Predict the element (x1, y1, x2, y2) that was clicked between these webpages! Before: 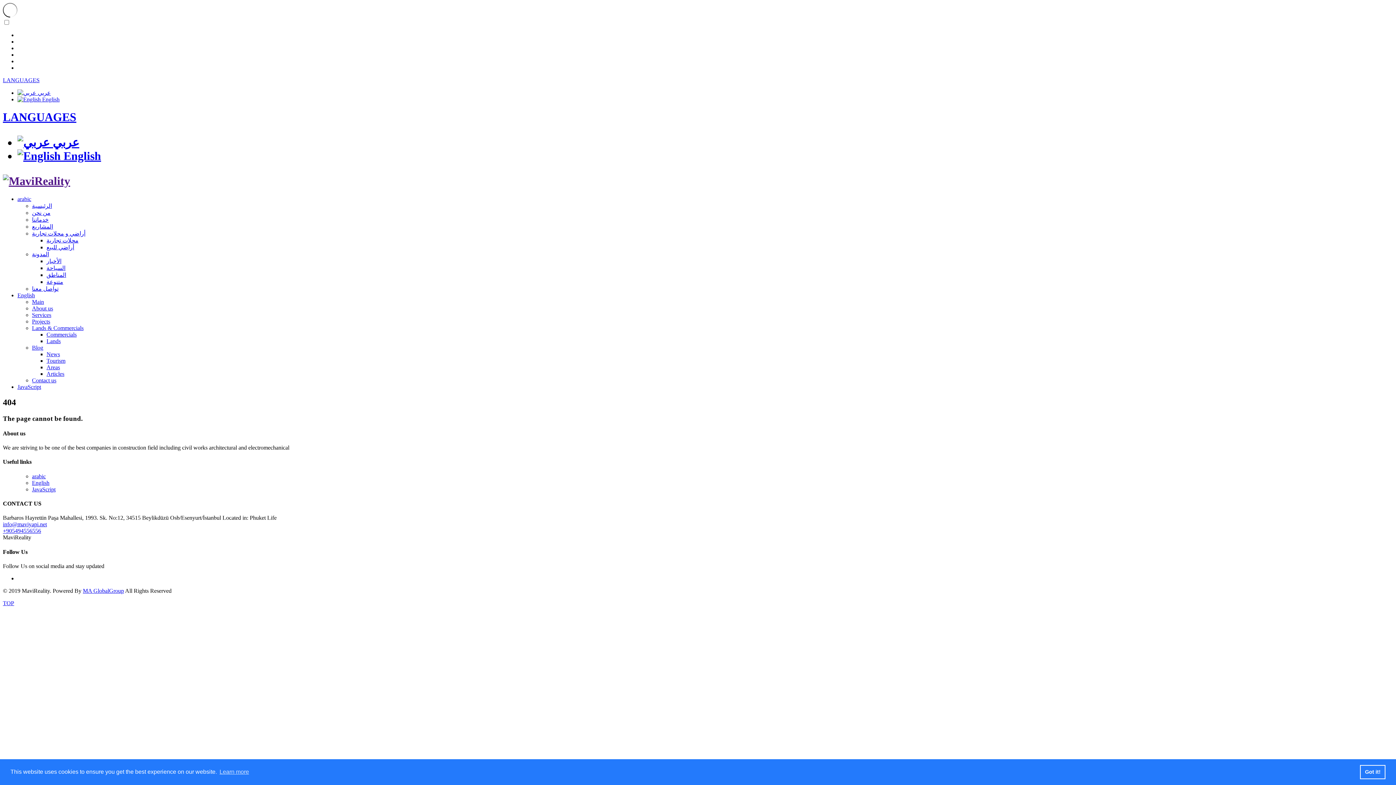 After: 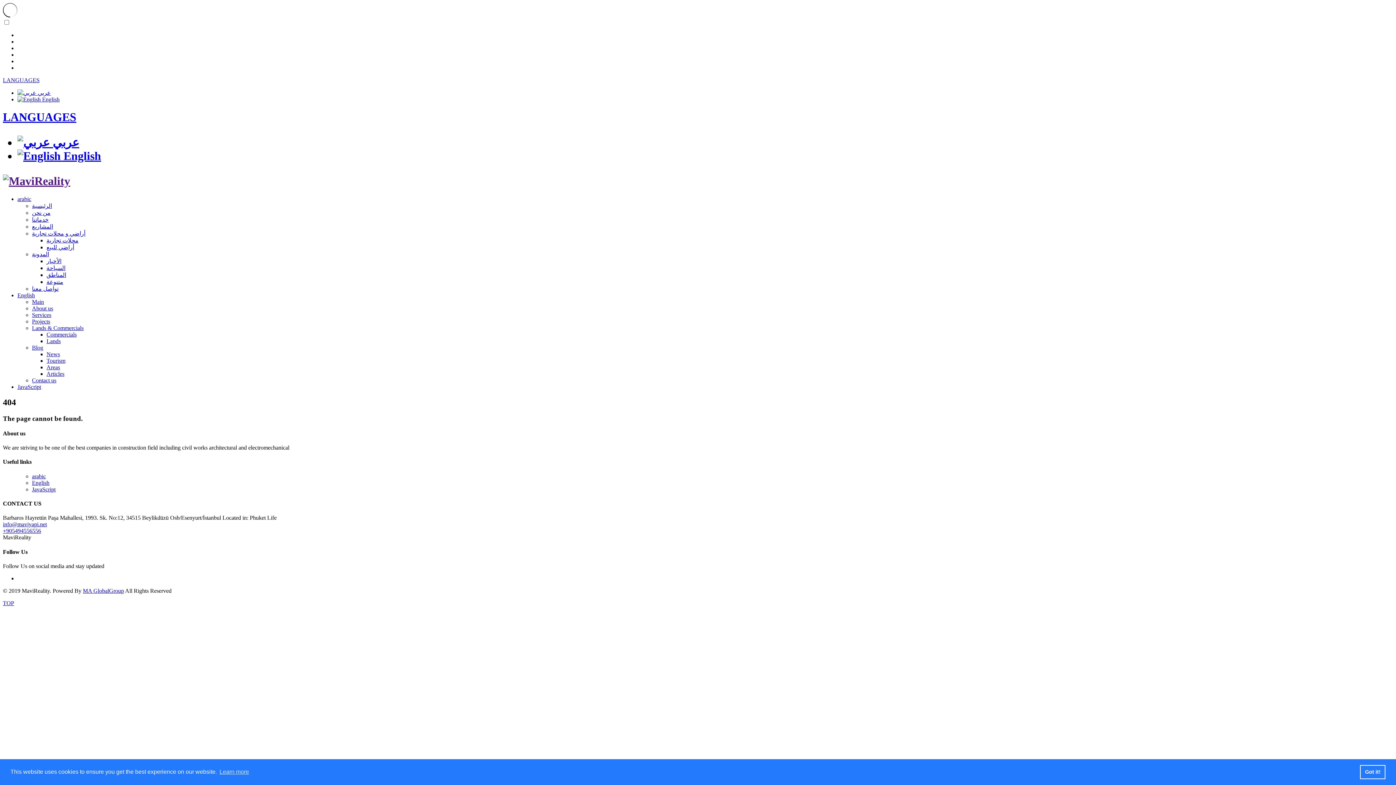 Action: label: الرئيسية bbox: (32, 202, 52, 209)